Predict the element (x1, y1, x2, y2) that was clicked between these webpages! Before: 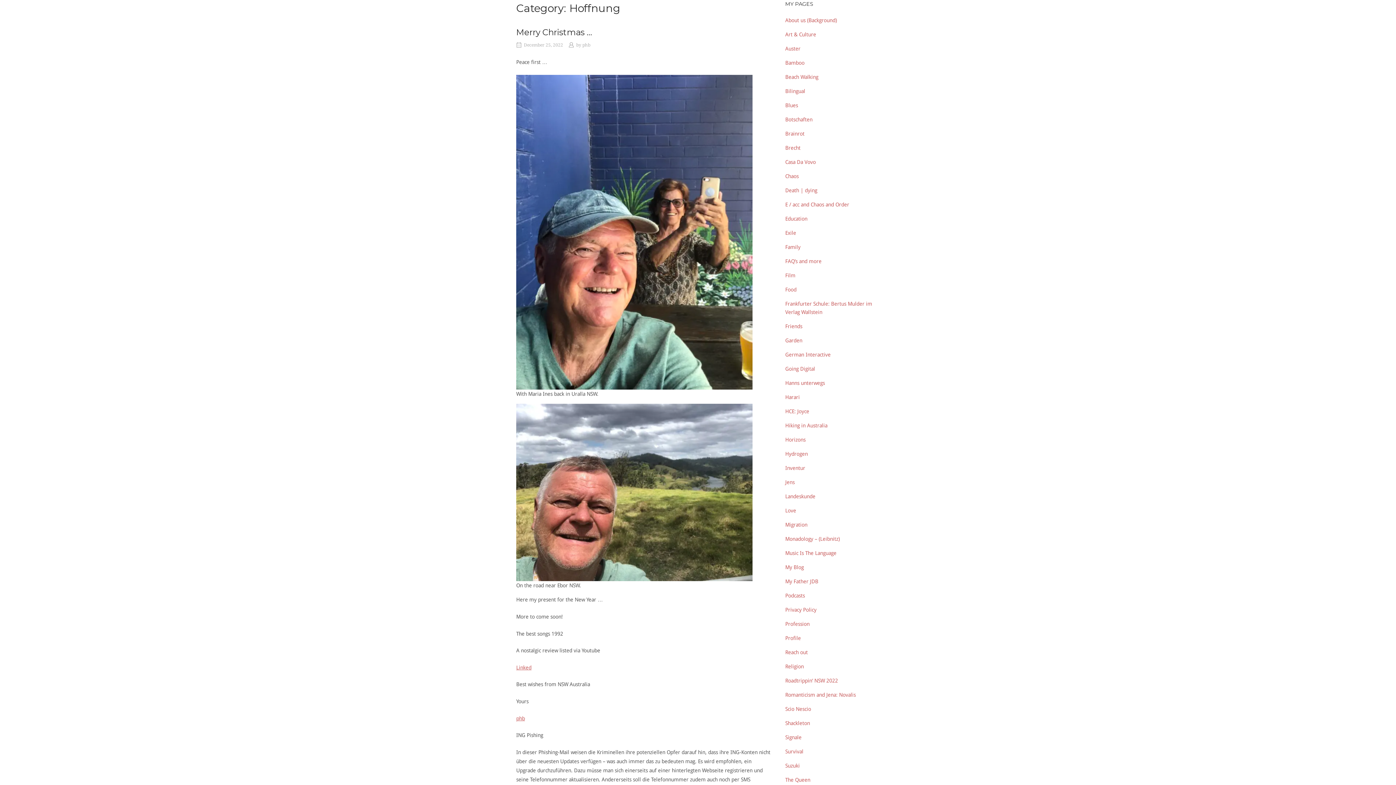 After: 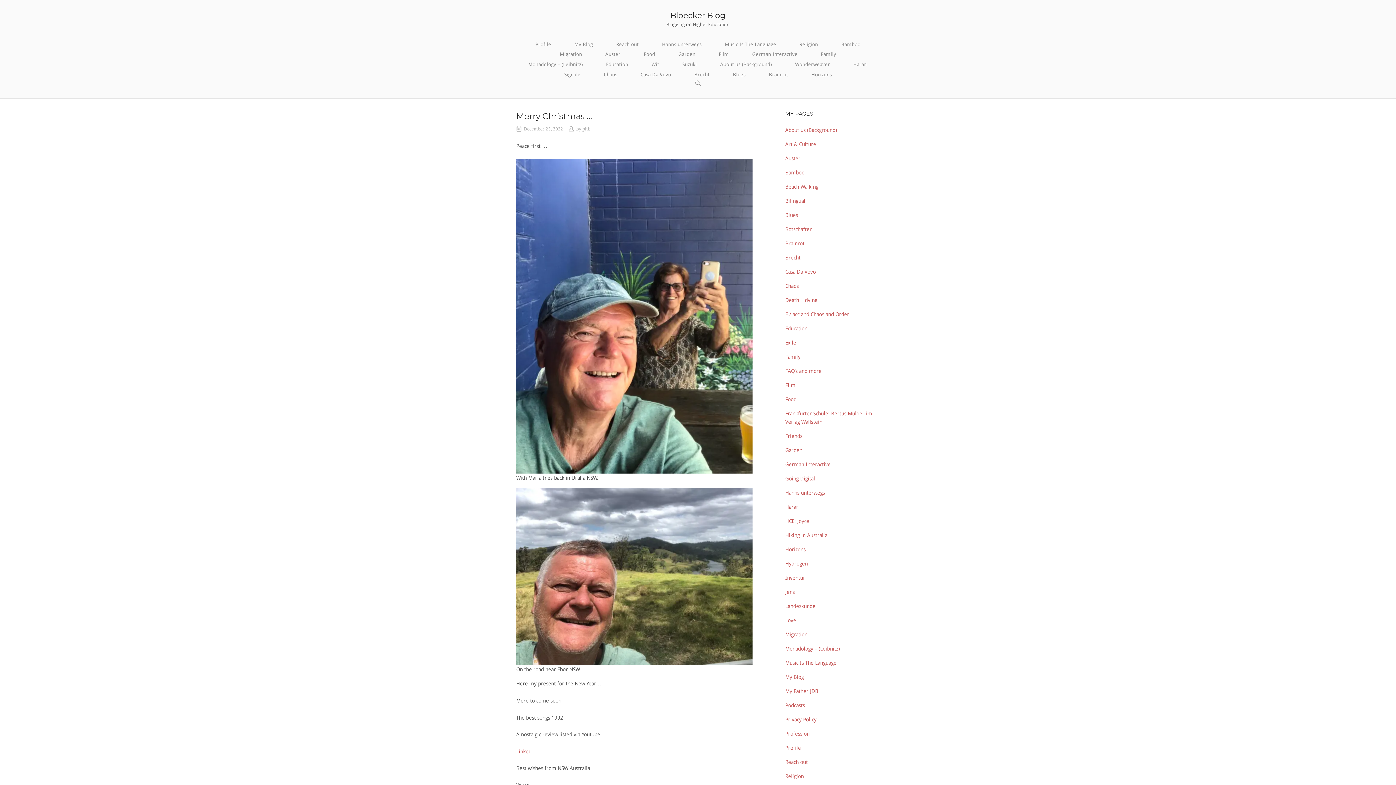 Action: label: December 25, 2022 bbox: (524, 42, 563, 47)